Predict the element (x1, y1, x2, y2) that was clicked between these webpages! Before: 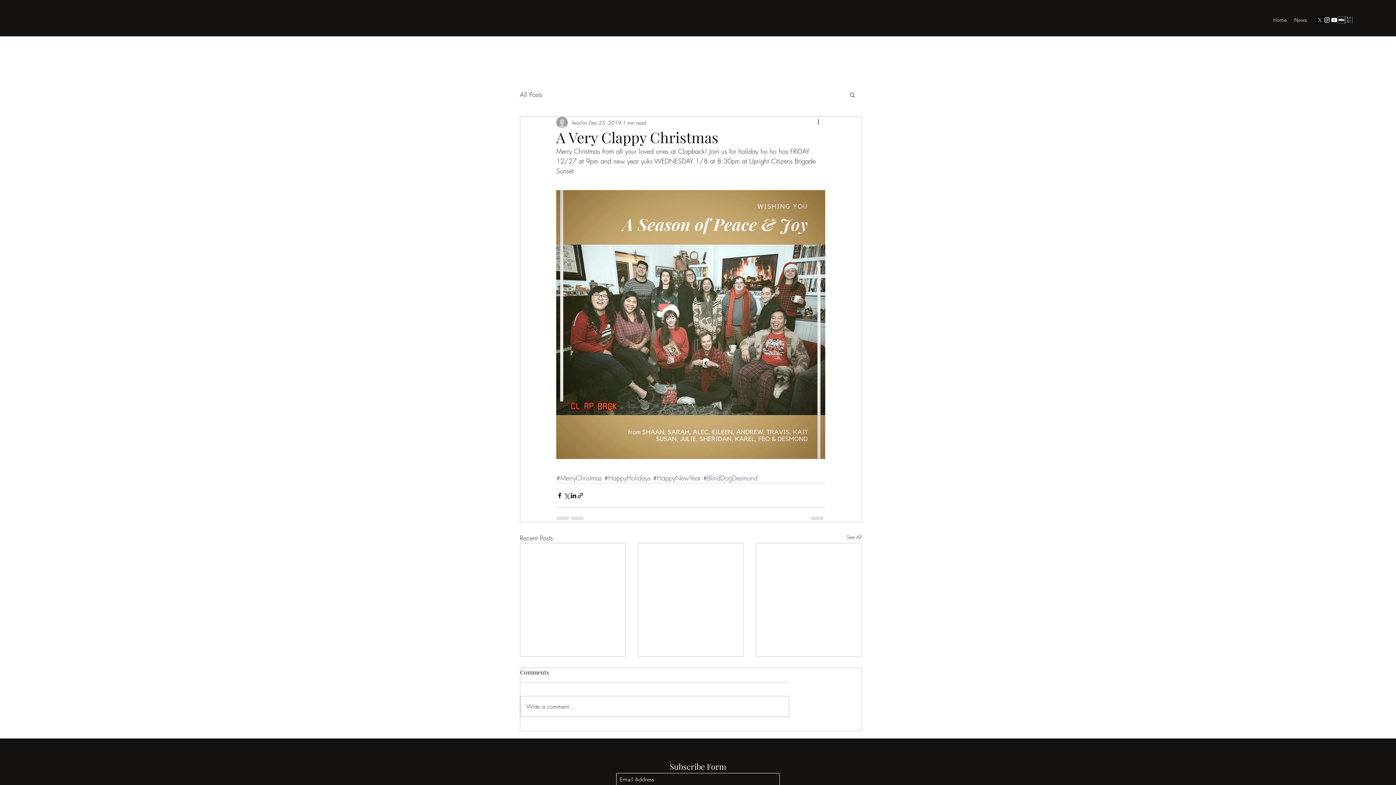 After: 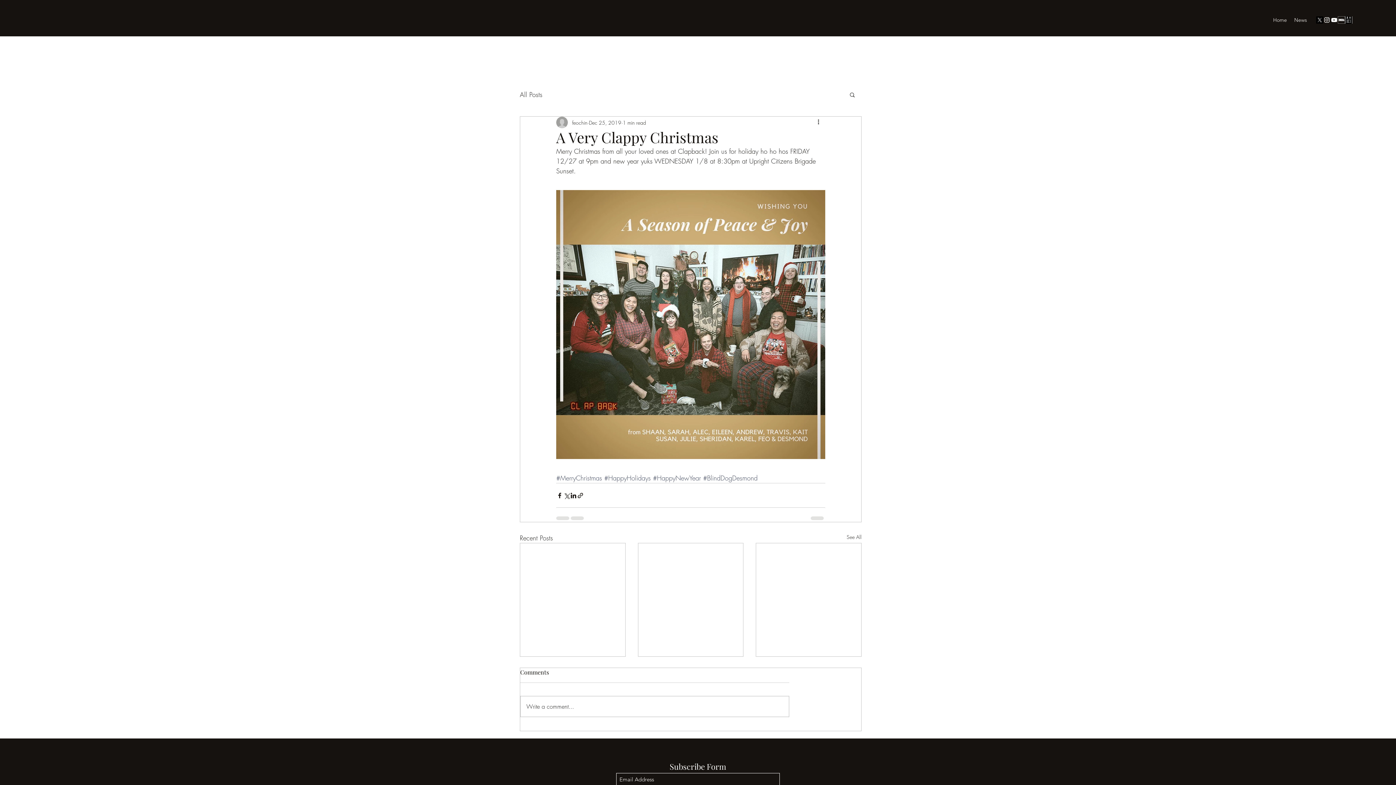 Action: bbox: (1323, 16, 1330, 23) label: Instagram